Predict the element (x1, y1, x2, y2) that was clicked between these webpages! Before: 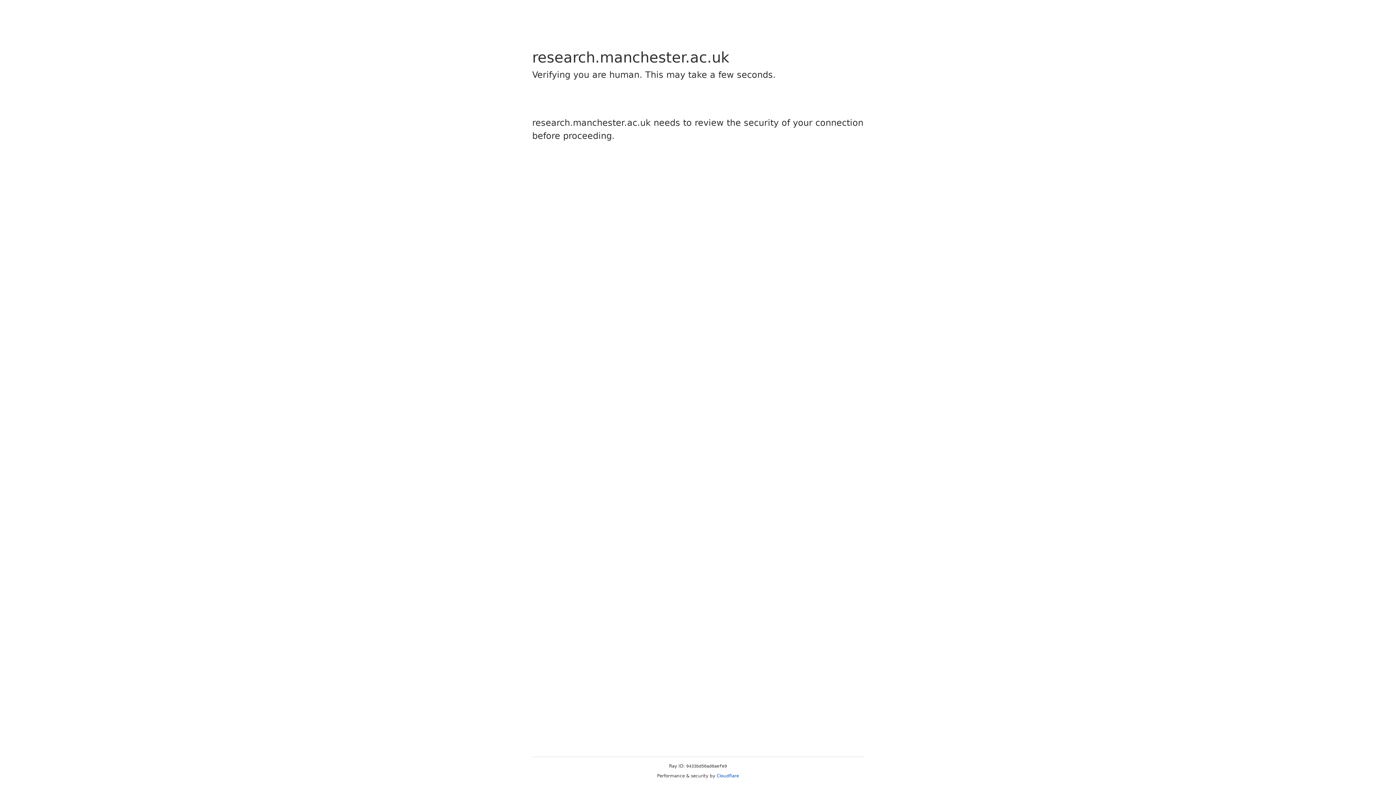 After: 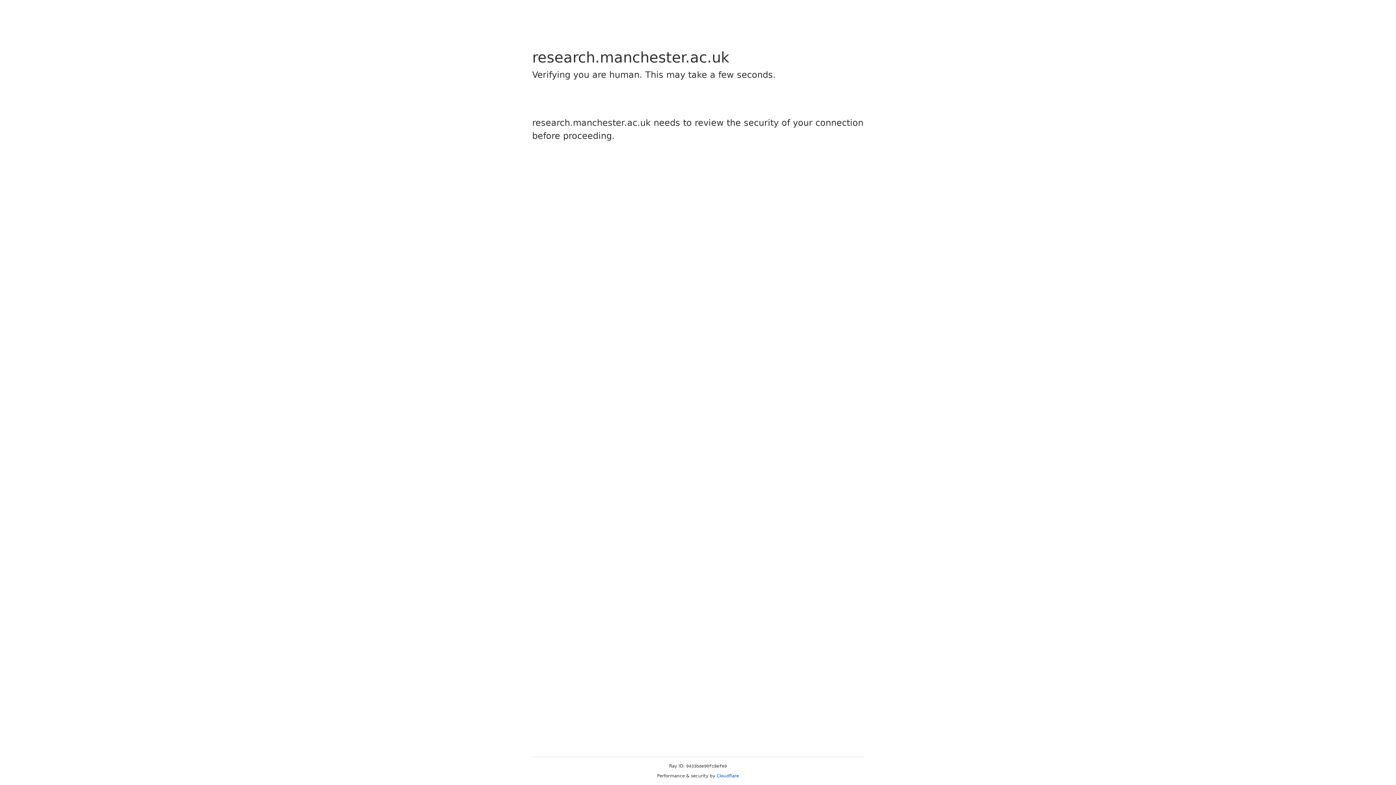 Action: bbox: (716, 773, 739, 778) label: Cloudflare